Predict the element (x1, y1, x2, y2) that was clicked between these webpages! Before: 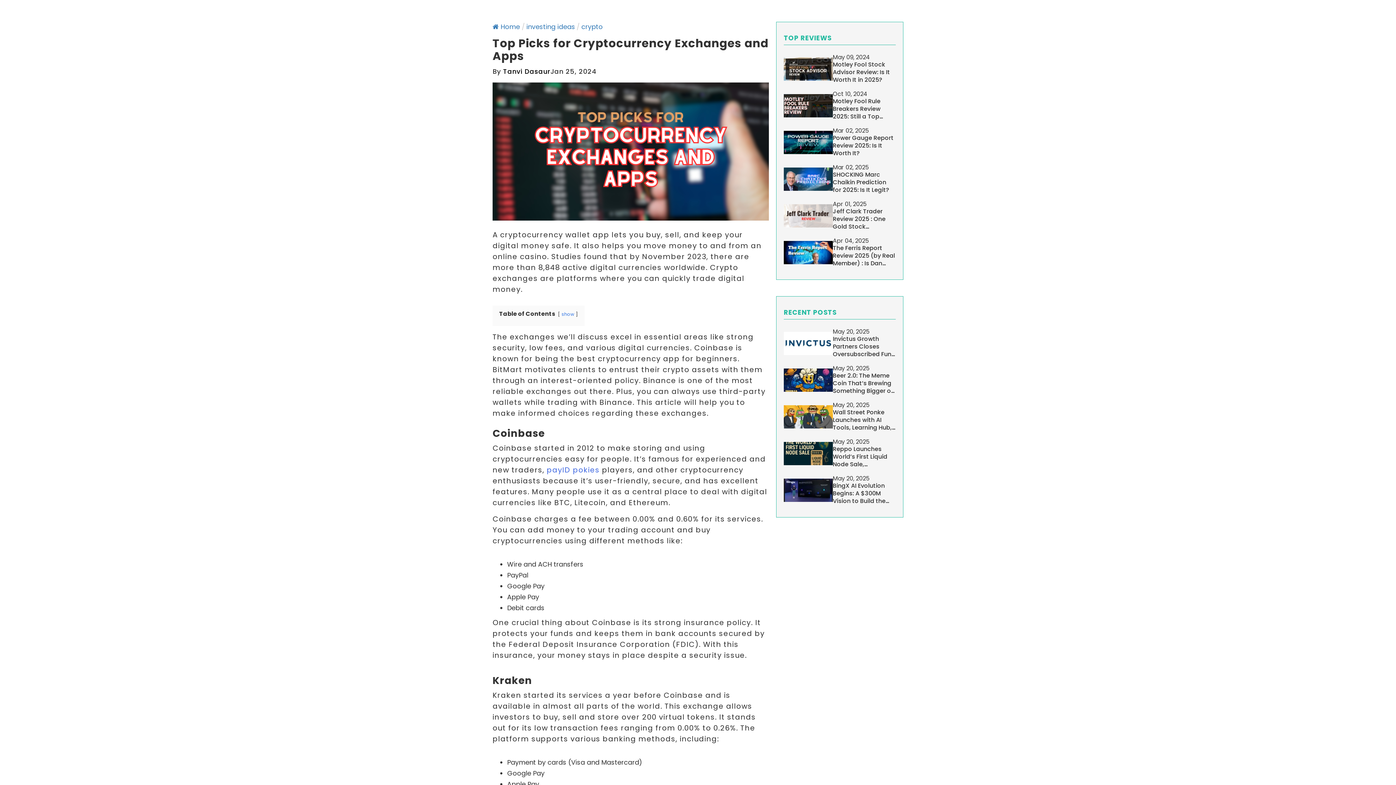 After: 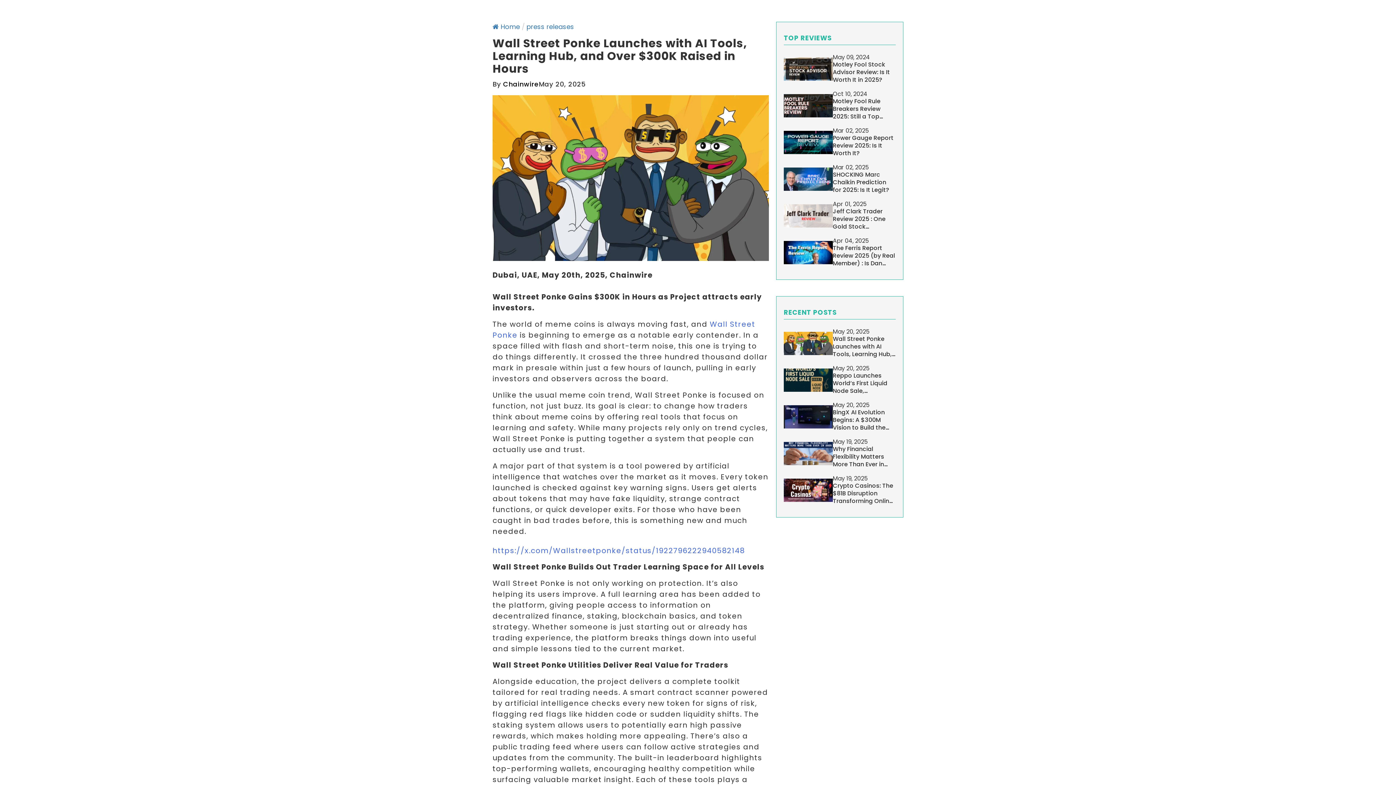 Action: bbox: (833, 408, 896, 431) label: Wall Street Ponke Launches with AI Tools, Learning Hub, and Over $300K Raised in Hours